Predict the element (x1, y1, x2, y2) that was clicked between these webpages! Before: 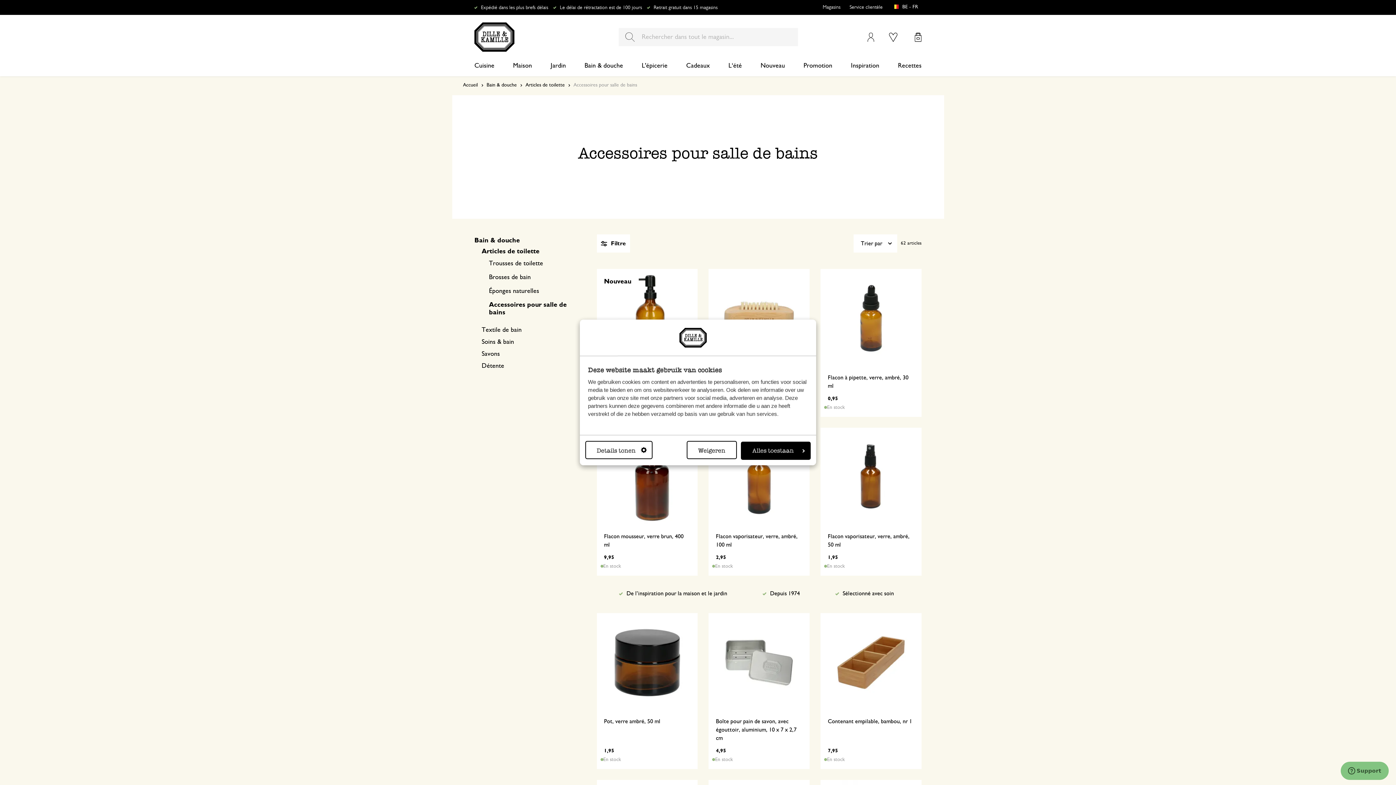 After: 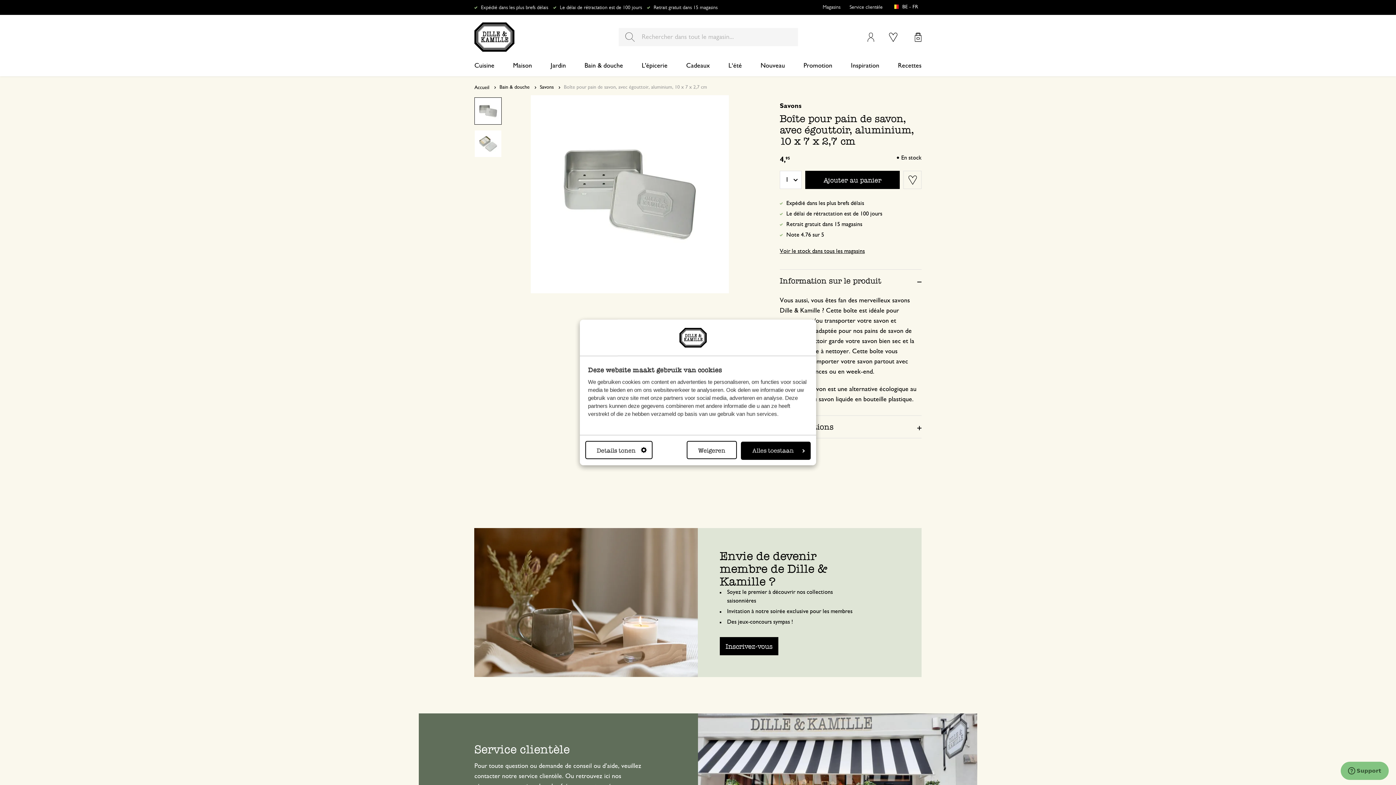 Action: label: Boîte pour pain de savon, avec égouttoir, aluminium, 10 x 7 x 2,7 cm
4
,
95 bbox: (708, 613, 809, 769)